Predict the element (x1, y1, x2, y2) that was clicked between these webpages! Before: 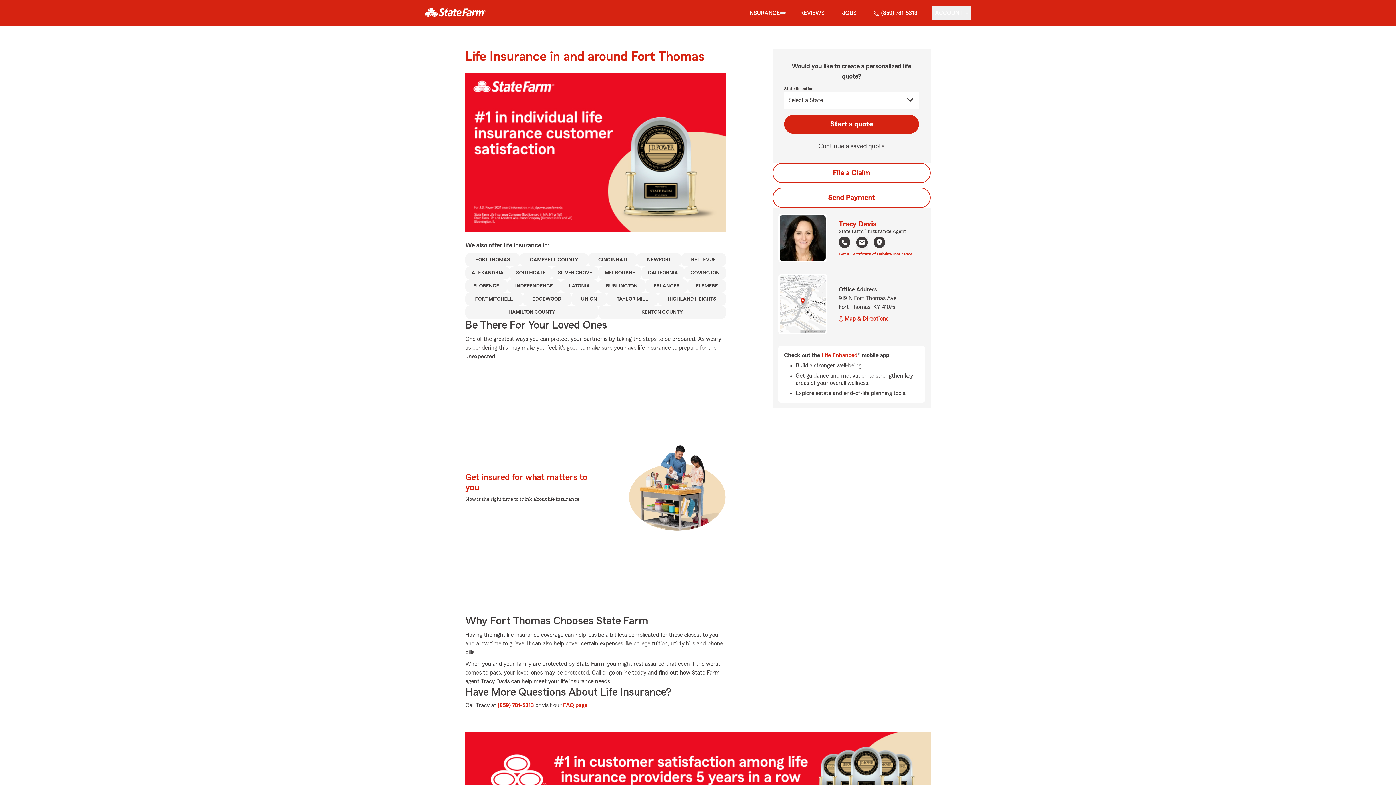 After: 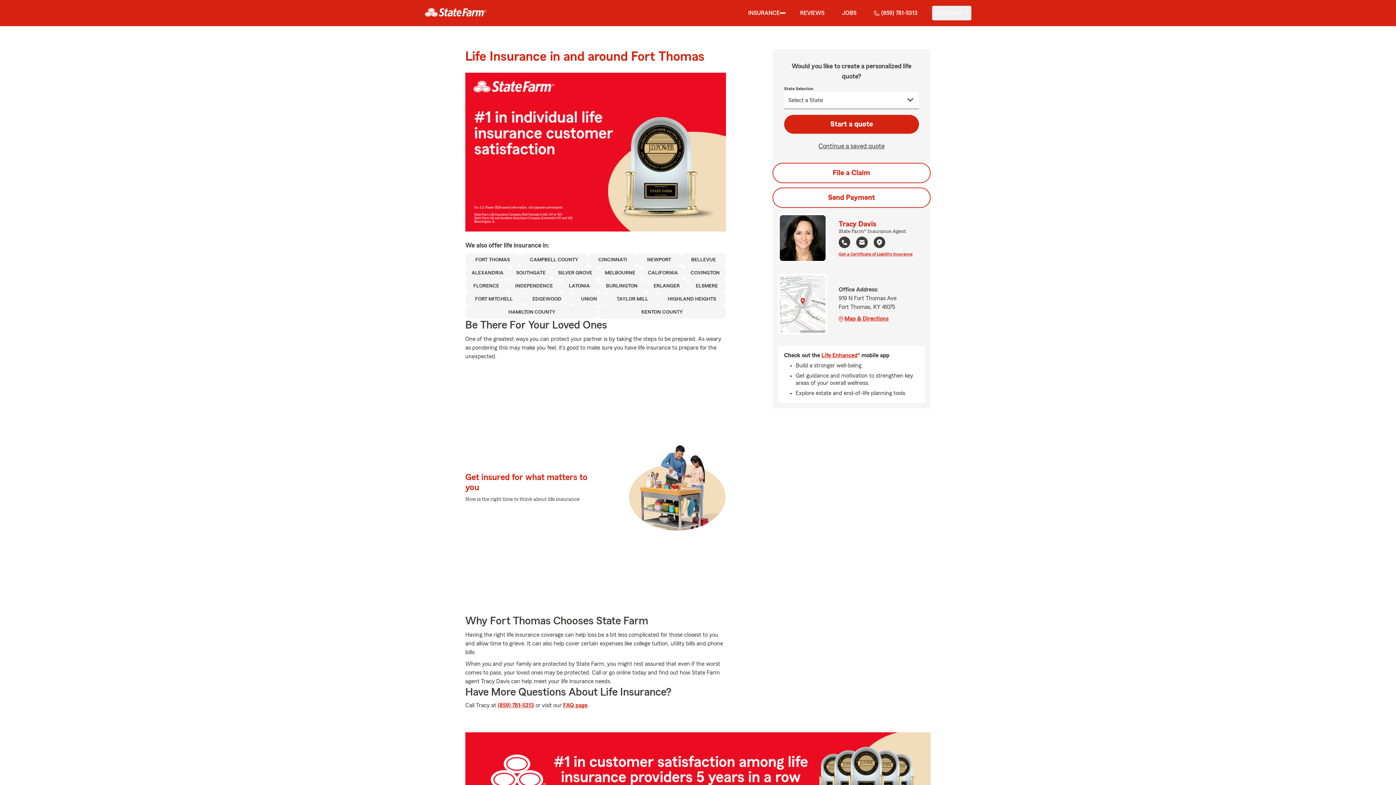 Action: label: Call 8597815313 bbox: (838, 236, 850, 250)